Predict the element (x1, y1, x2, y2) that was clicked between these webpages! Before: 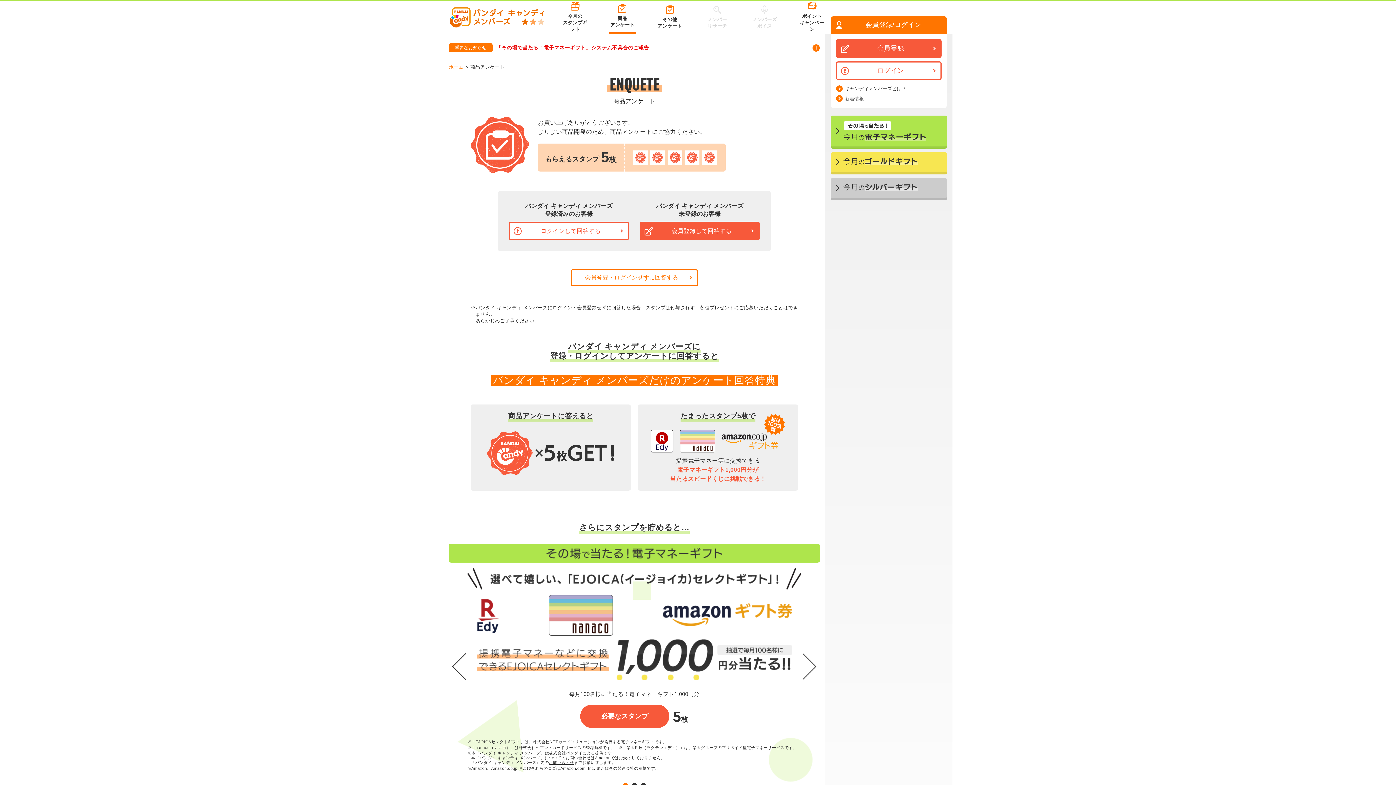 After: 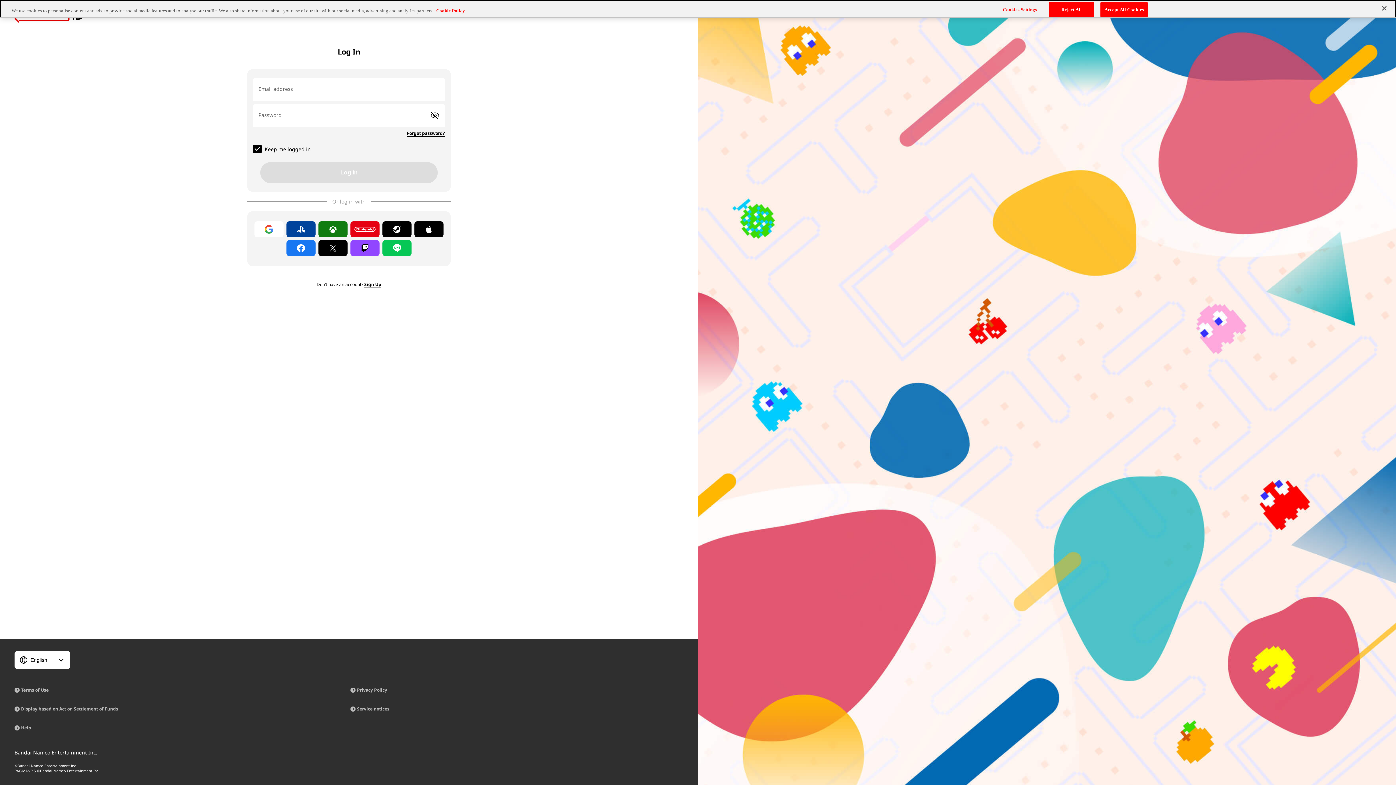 Action: bbox: (836, 61, 941, 80) label: ログイン